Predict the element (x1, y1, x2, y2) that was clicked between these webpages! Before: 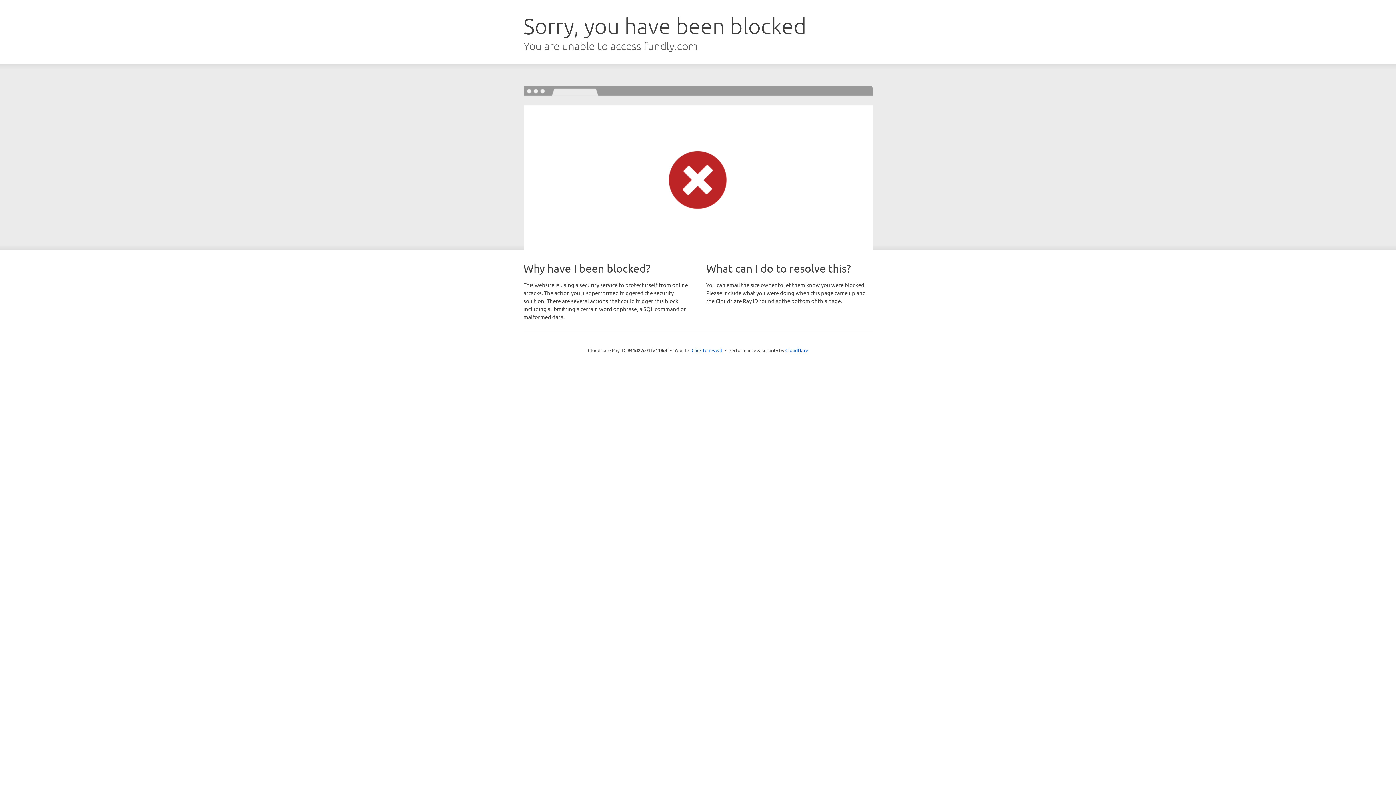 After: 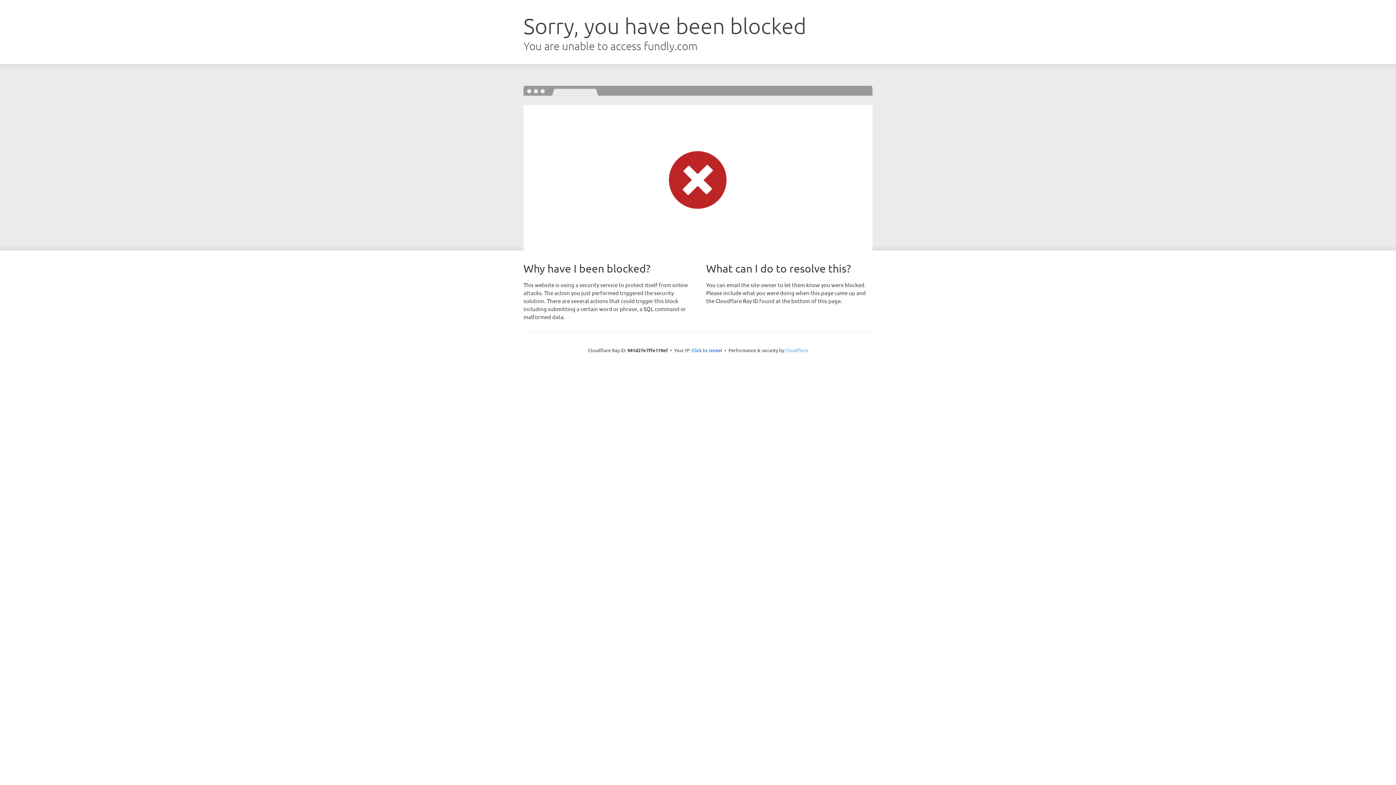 Action: bbox: (785, 347, 808, 353) label: Cloudflare